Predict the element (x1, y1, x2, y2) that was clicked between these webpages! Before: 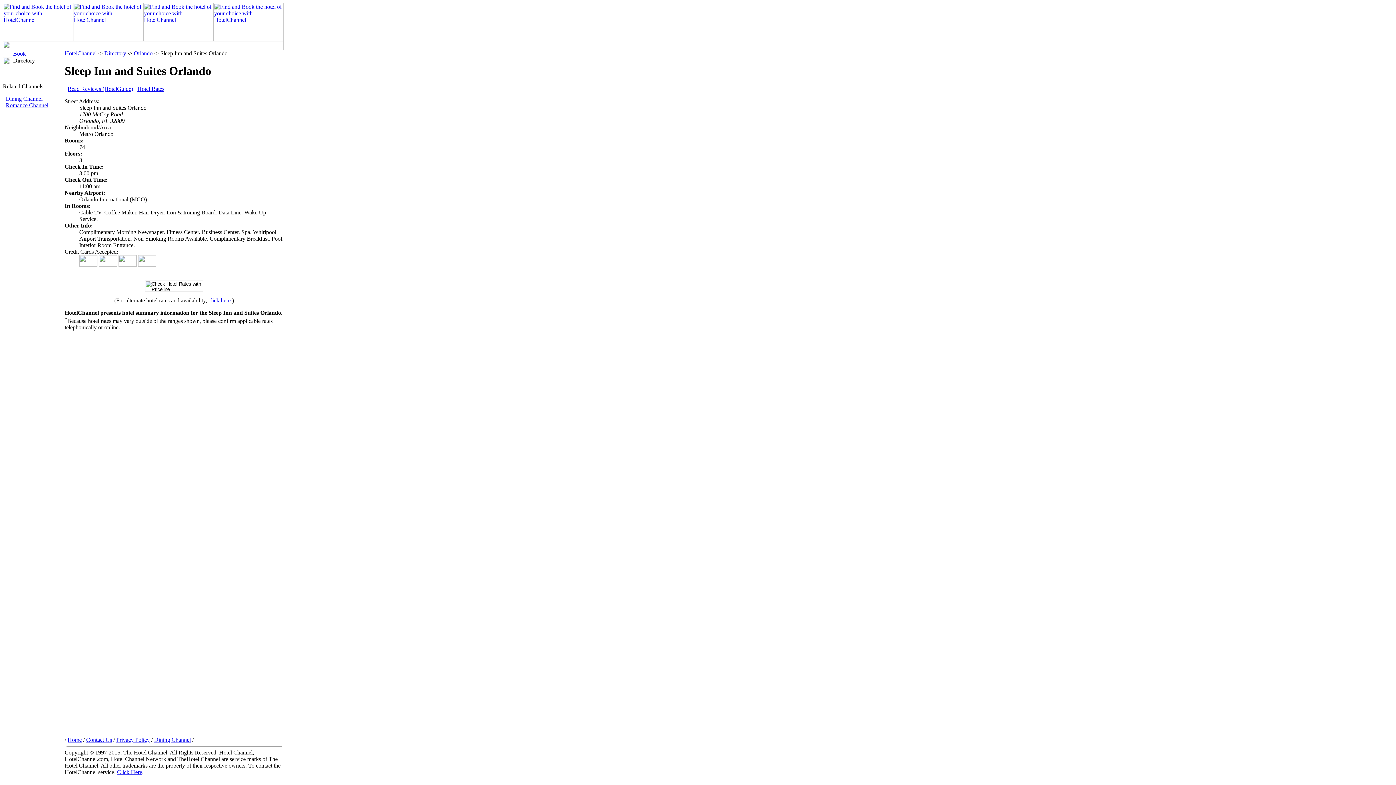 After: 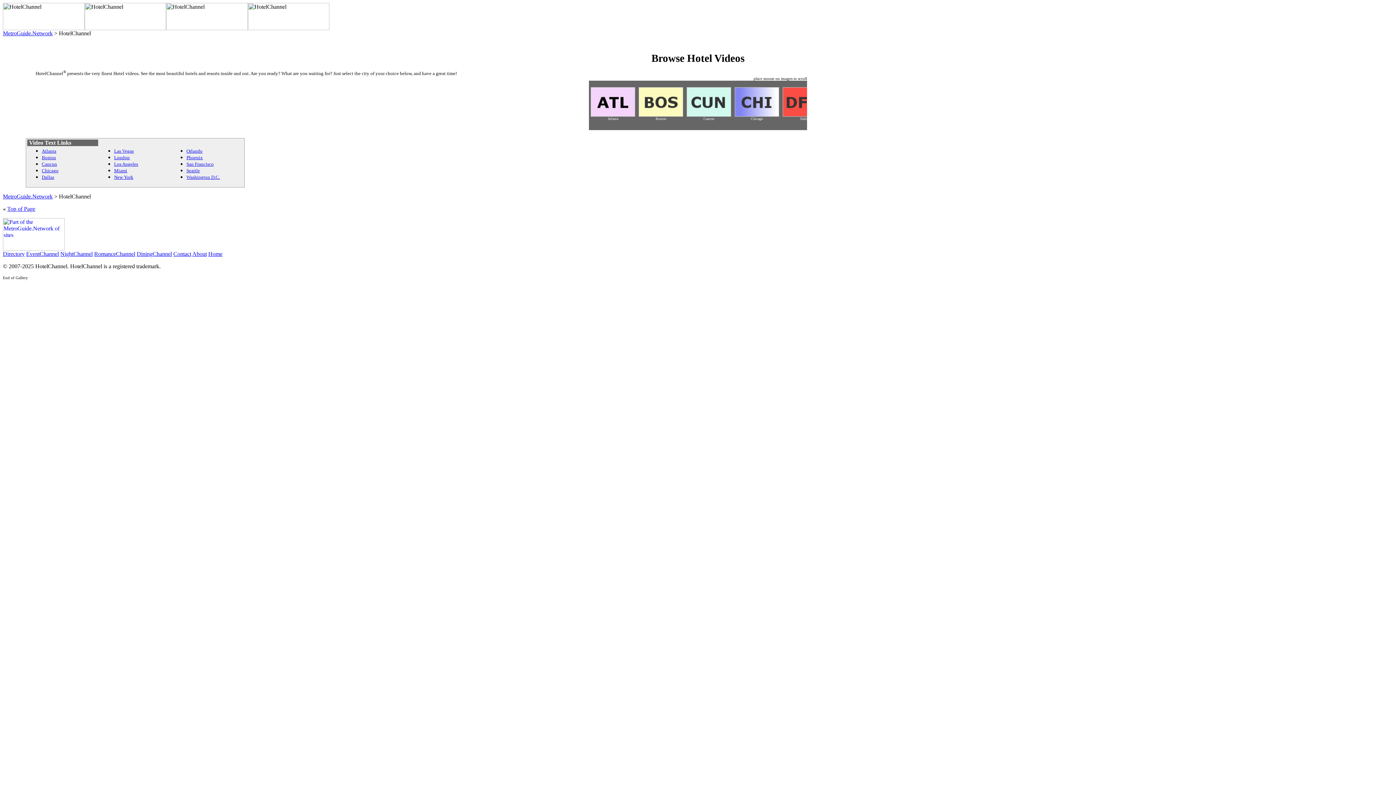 Action: bbox: (2, 36, 73, 42)